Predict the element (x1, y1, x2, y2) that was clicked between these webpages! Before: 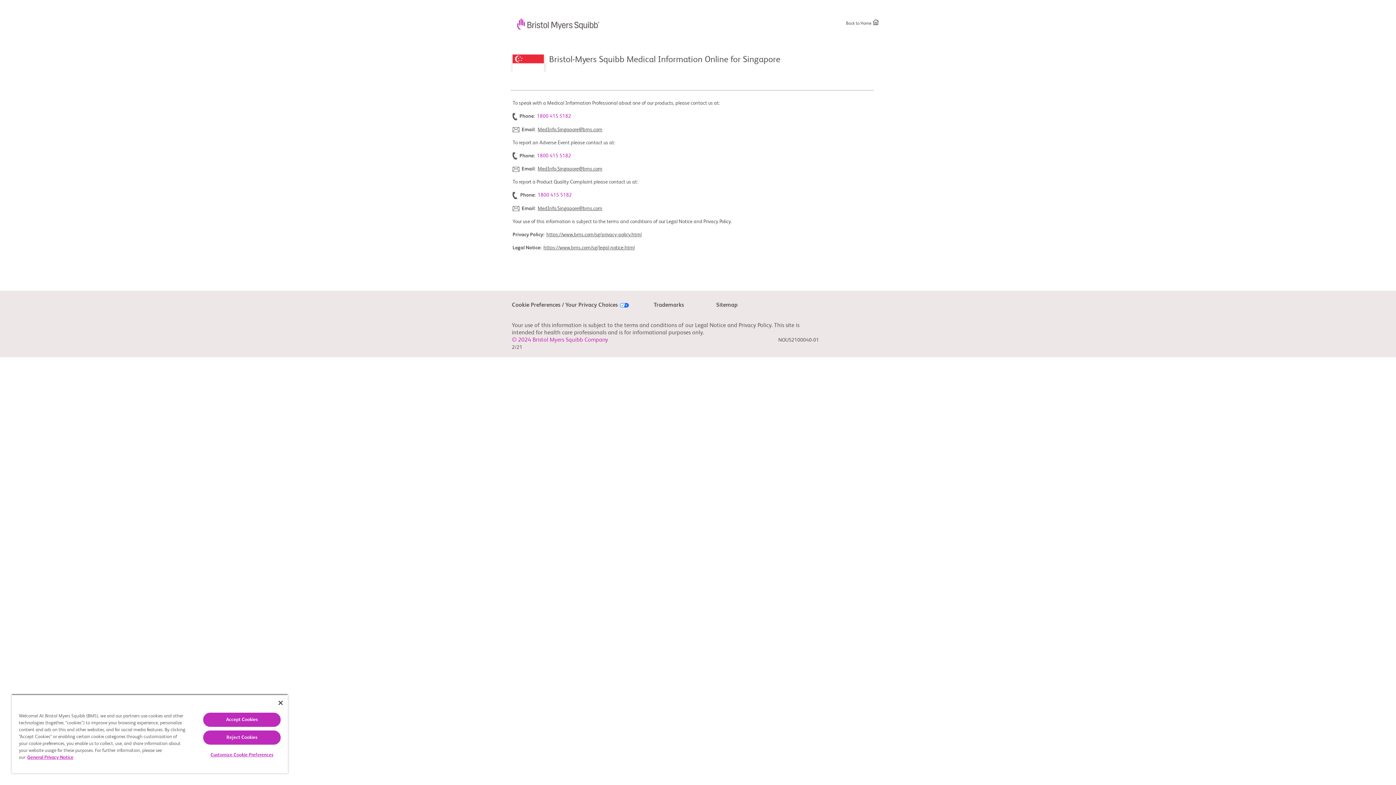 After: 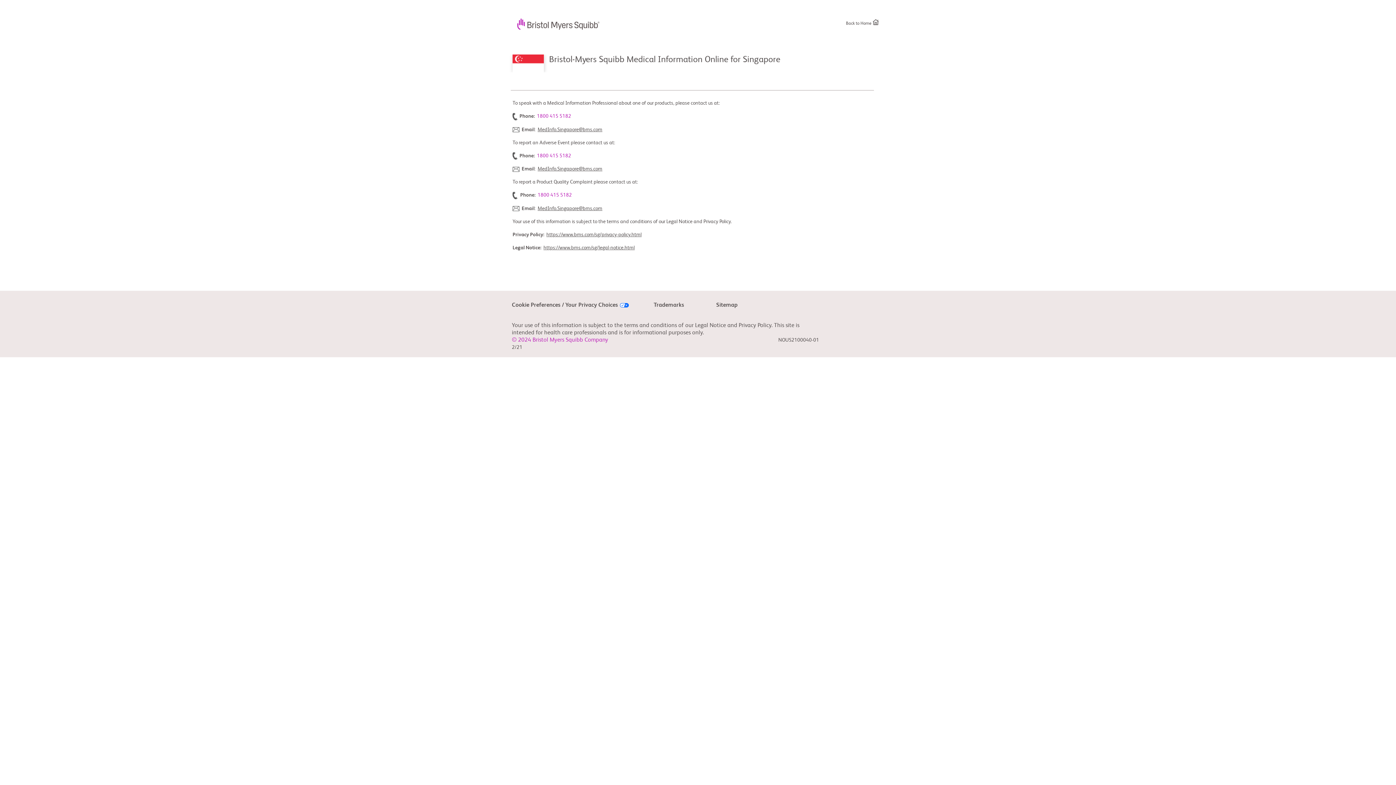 Action: bbox: (203, 730, 280, 745) label: Reject Cookies